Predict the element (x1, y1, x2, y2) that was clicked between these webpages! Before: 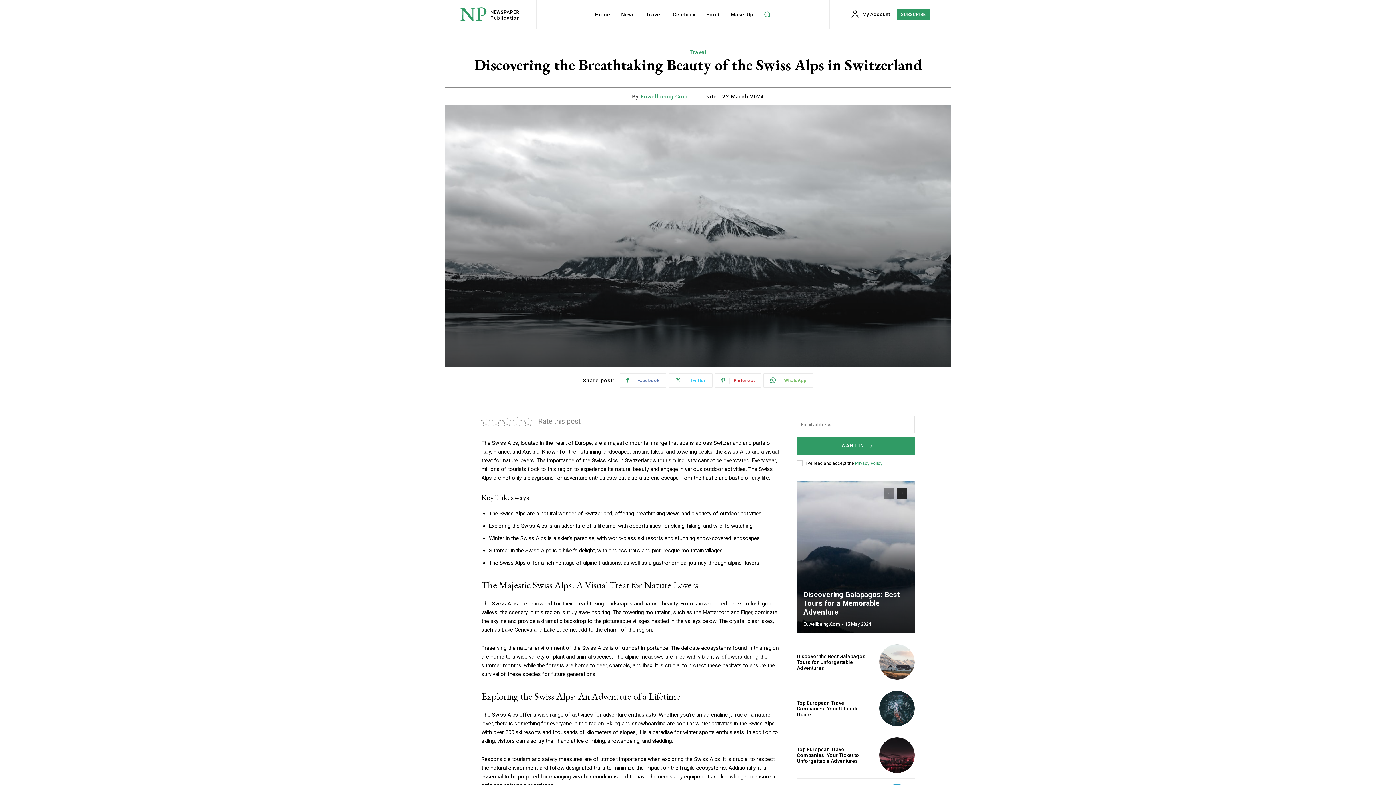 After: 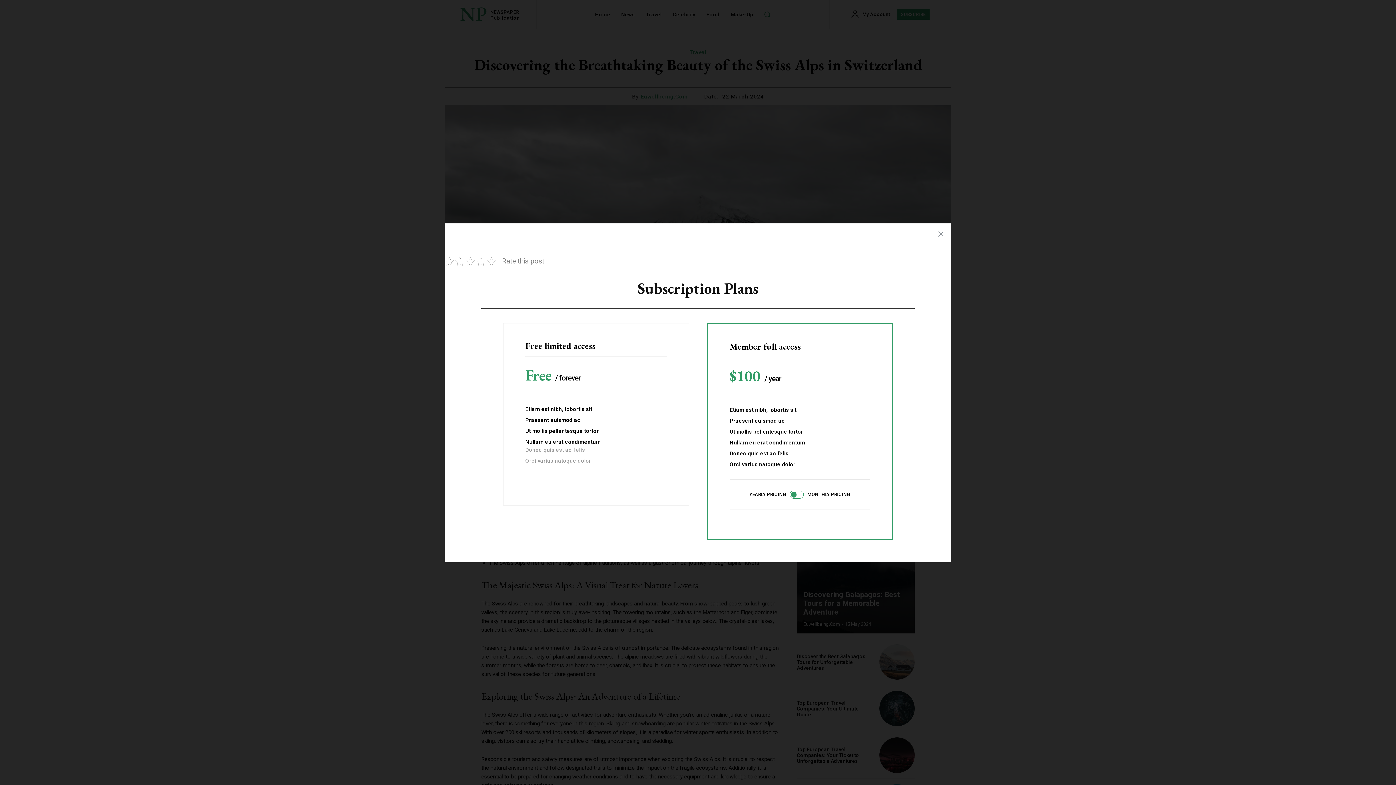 Action: label: SUBSCRIBE bbox: (897, 9, 929, 19)